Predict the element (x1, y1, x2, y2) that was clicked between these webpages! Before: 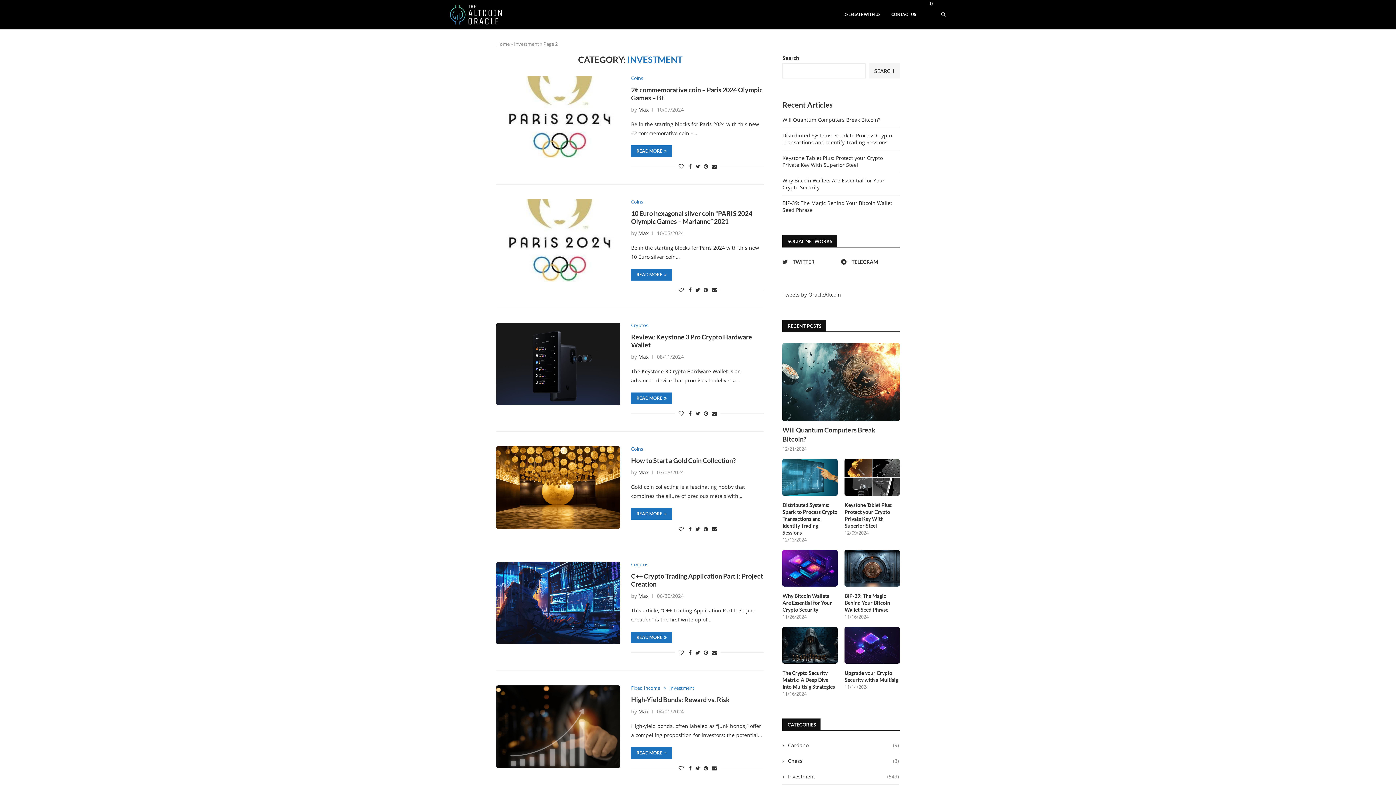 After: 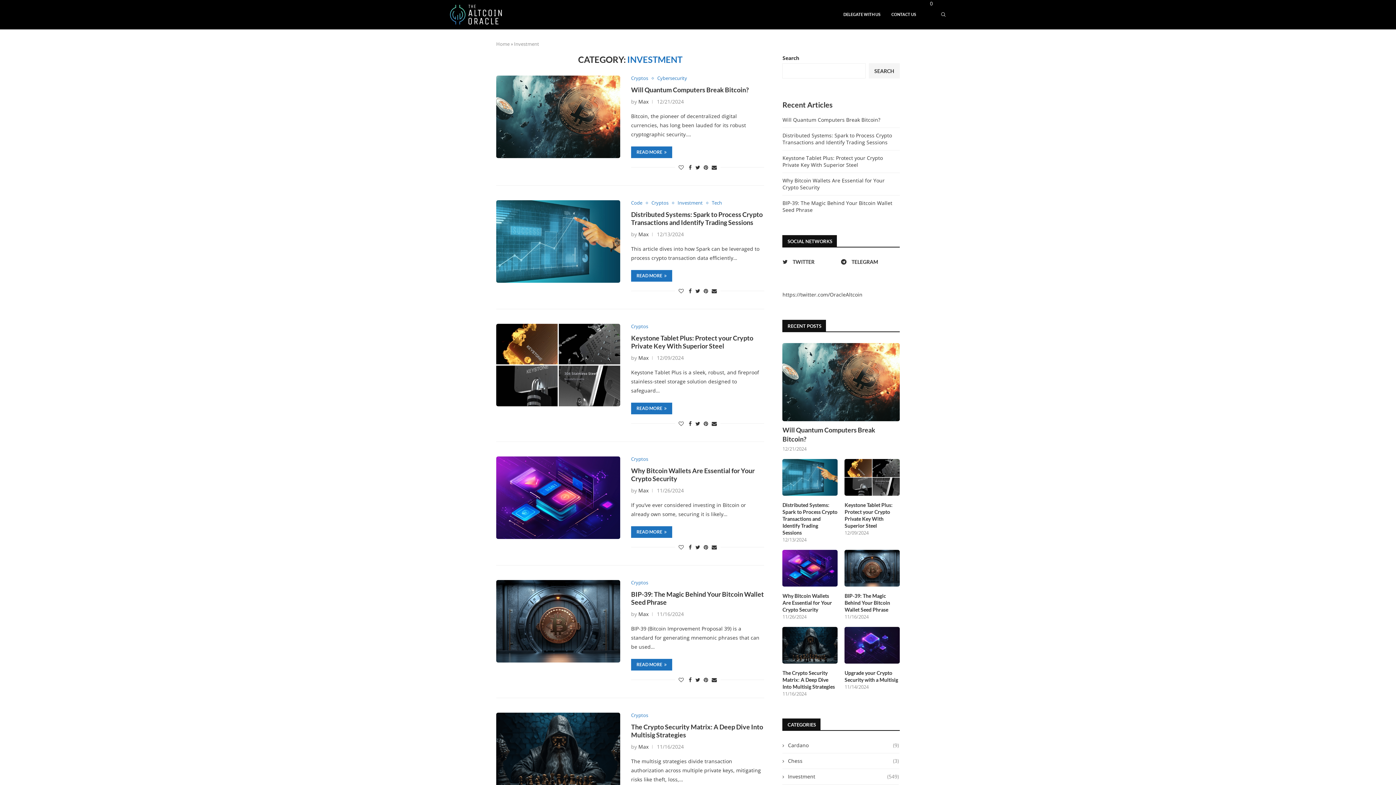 Action: label: Investment bbox: (514, 40, 539, 47)